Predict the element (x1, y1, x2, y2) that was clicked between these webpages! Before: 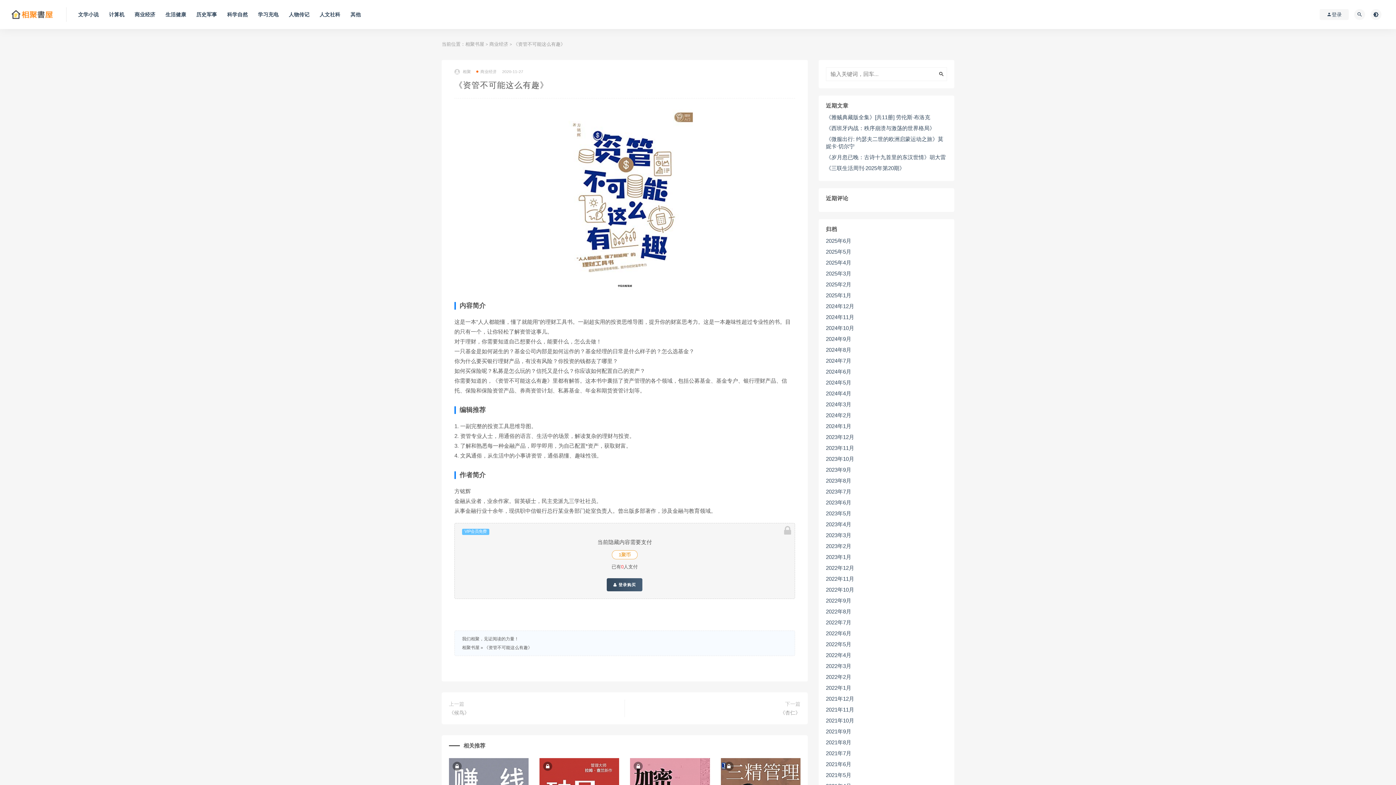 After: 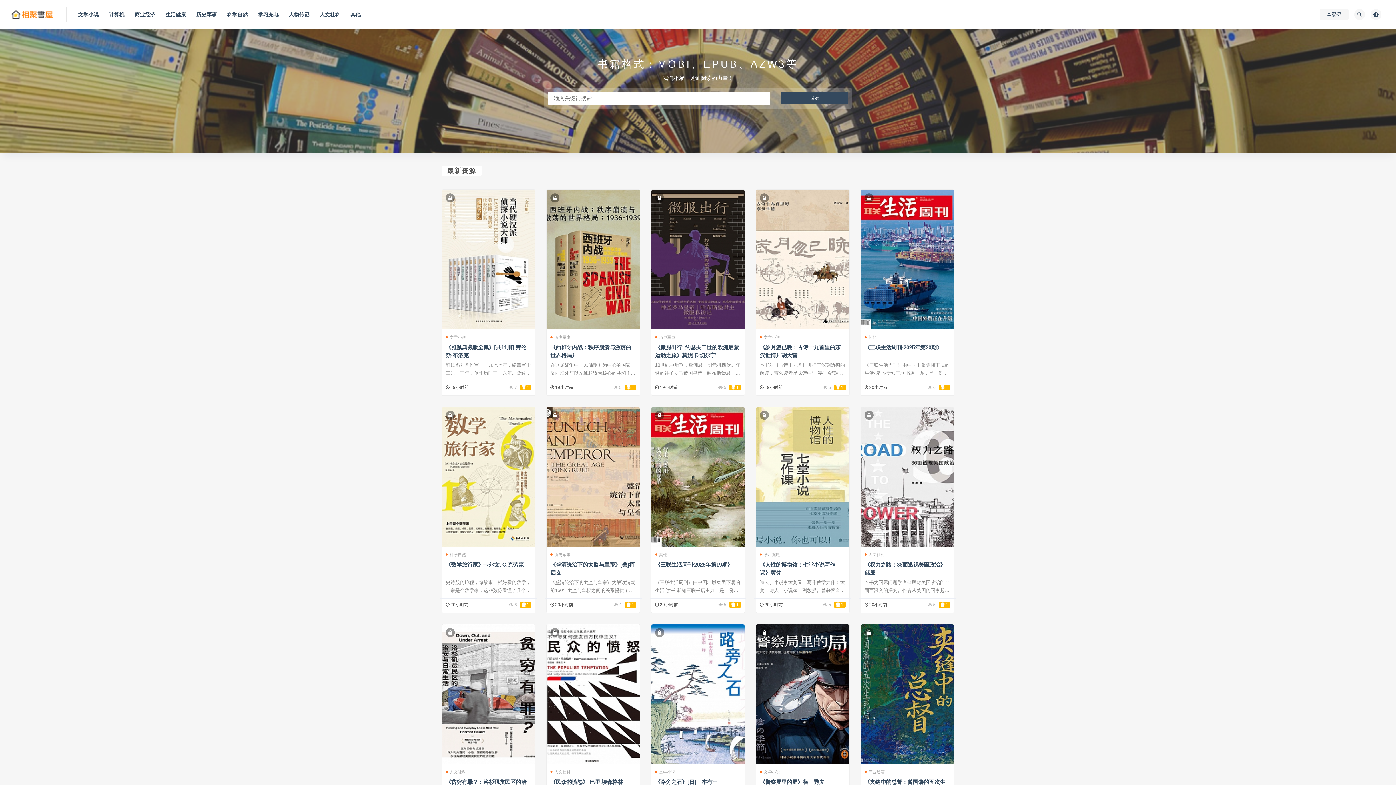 Action: bbox: (10, 9, 58, 20)